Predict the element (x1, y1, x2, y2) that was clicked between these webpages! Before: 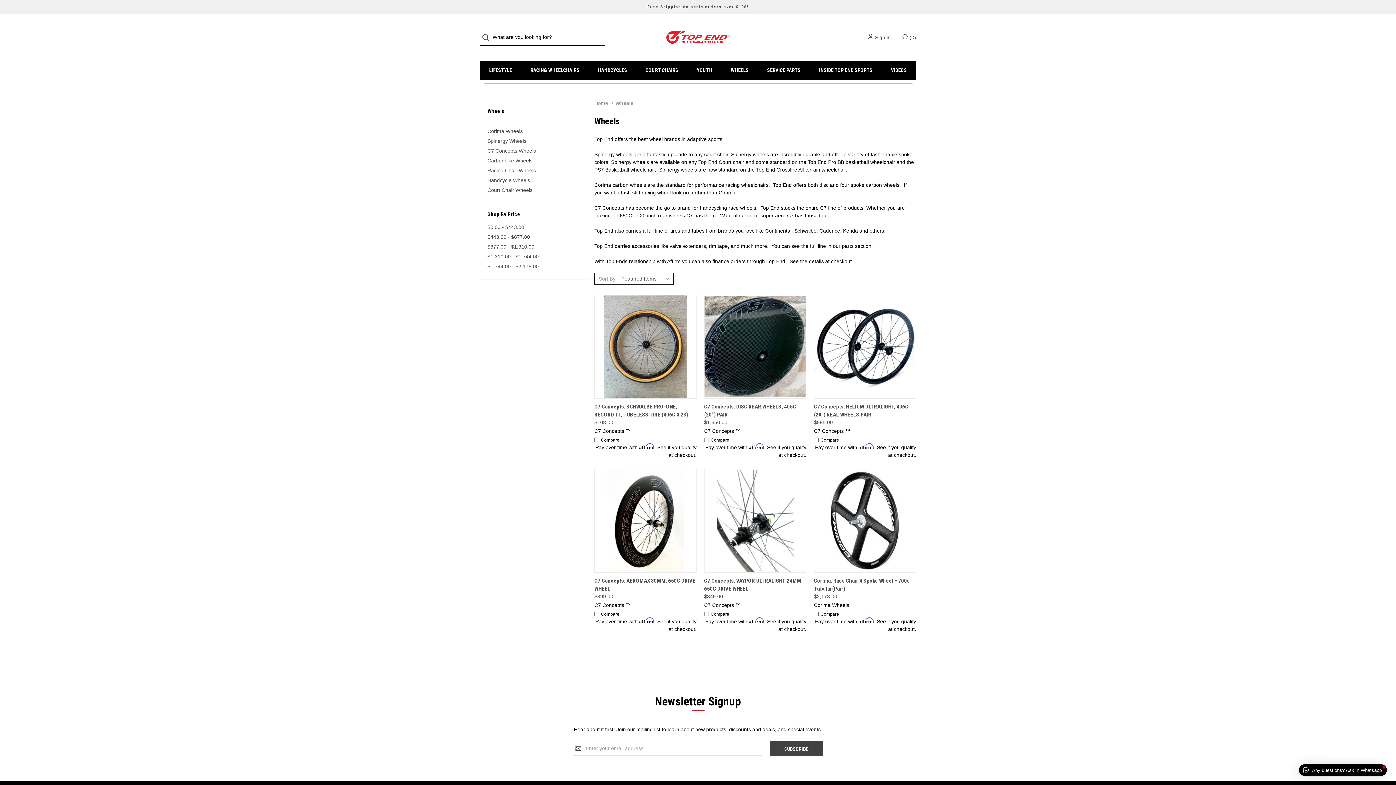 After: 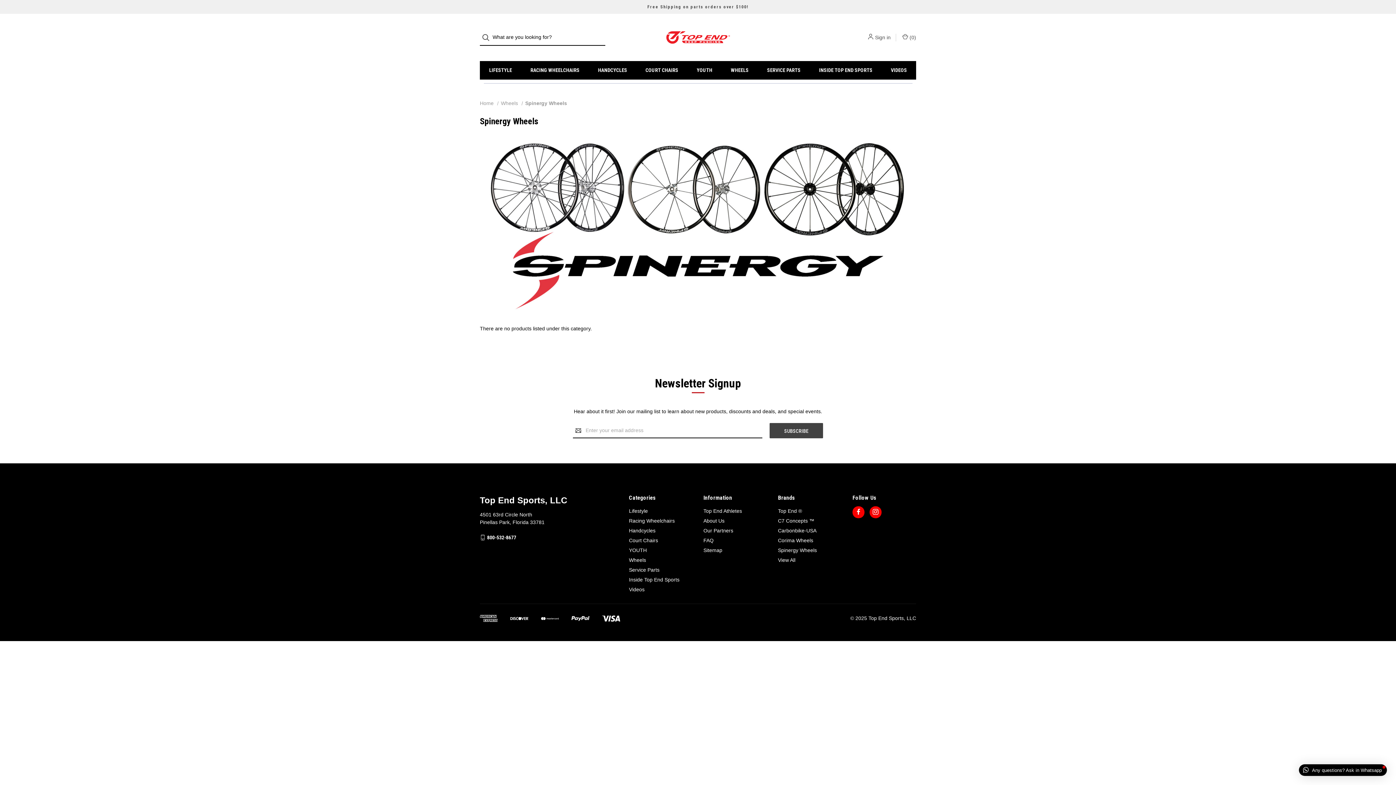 Action: label: Spinergy Wheels bbox: (487, 136, 581, 146)